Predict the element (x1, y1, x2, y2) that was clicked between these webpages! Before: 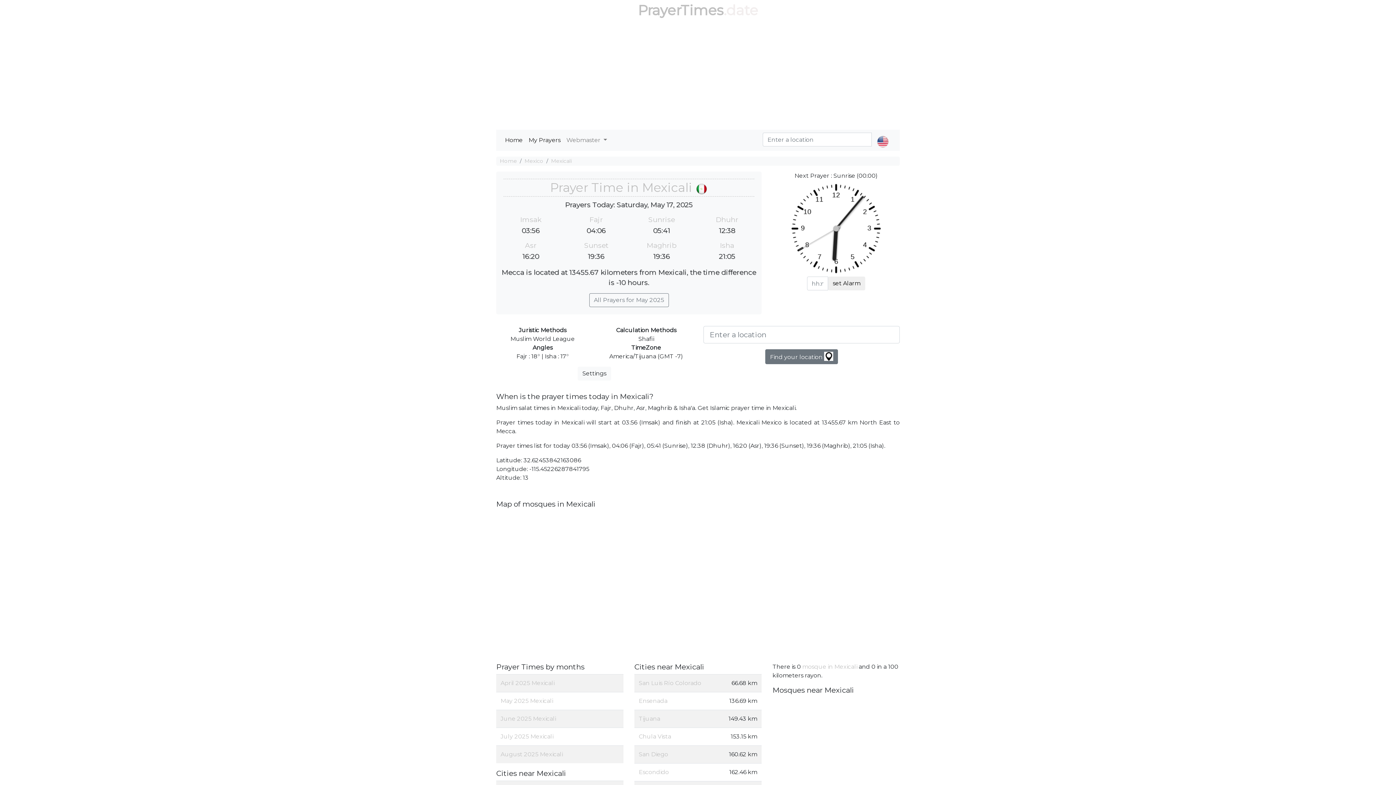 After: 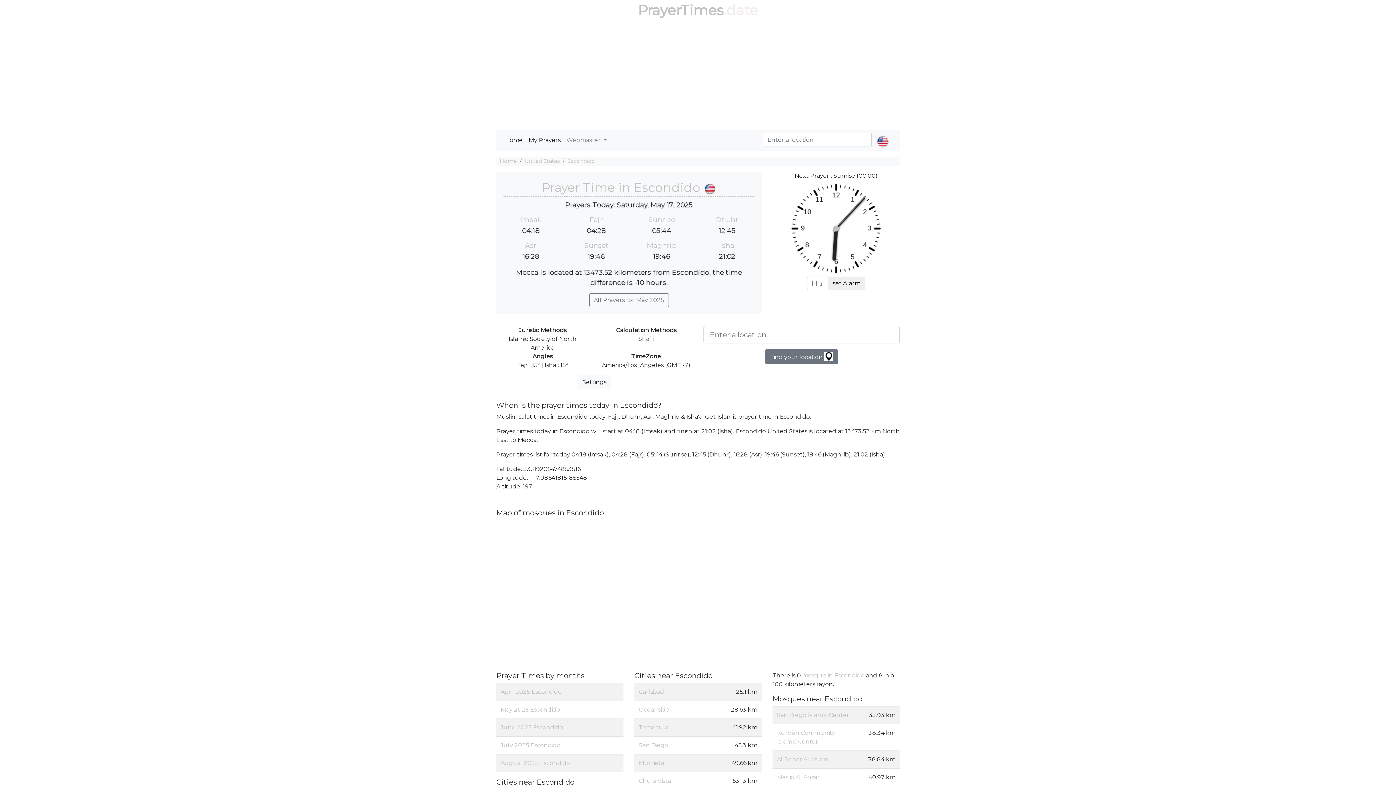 Action: bbox: (638, 768, 669, 775) label: Escondido